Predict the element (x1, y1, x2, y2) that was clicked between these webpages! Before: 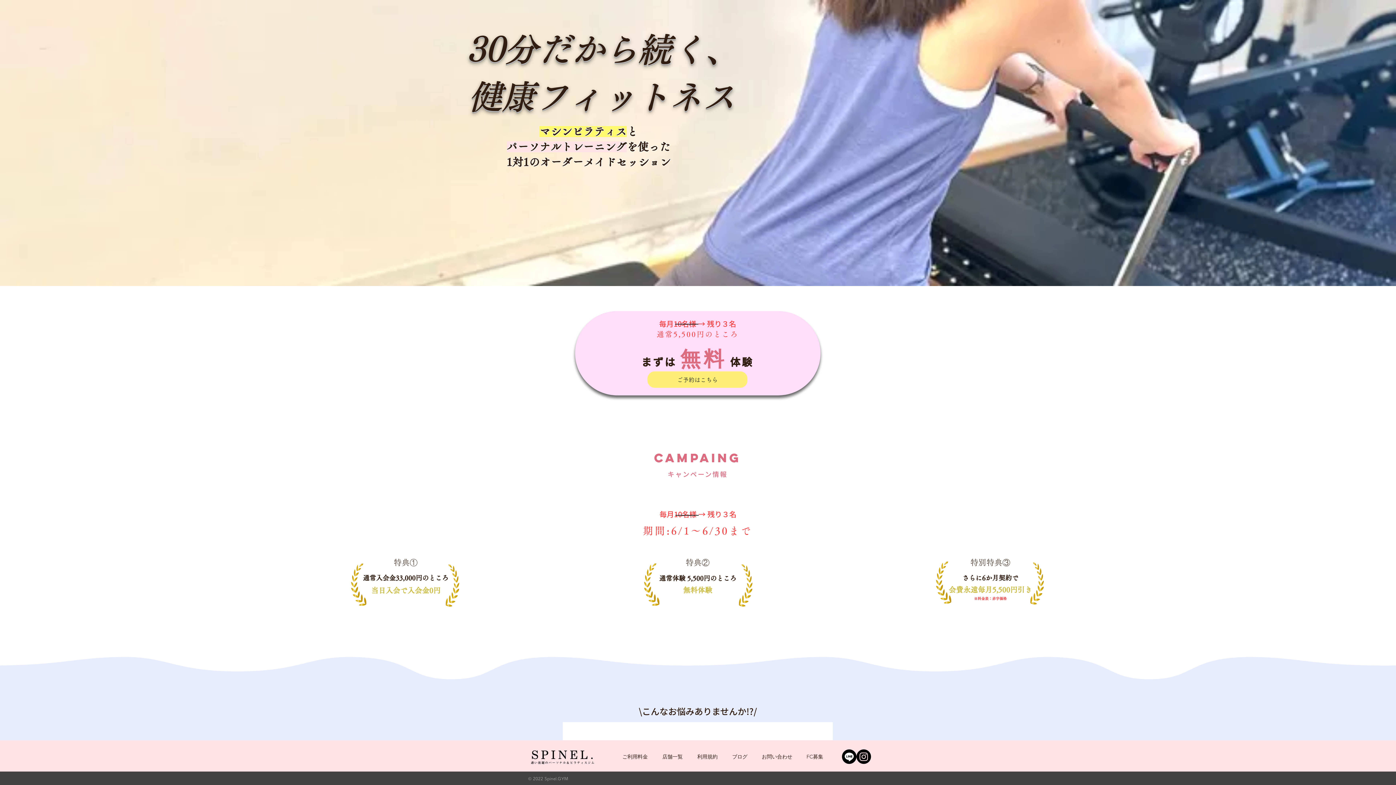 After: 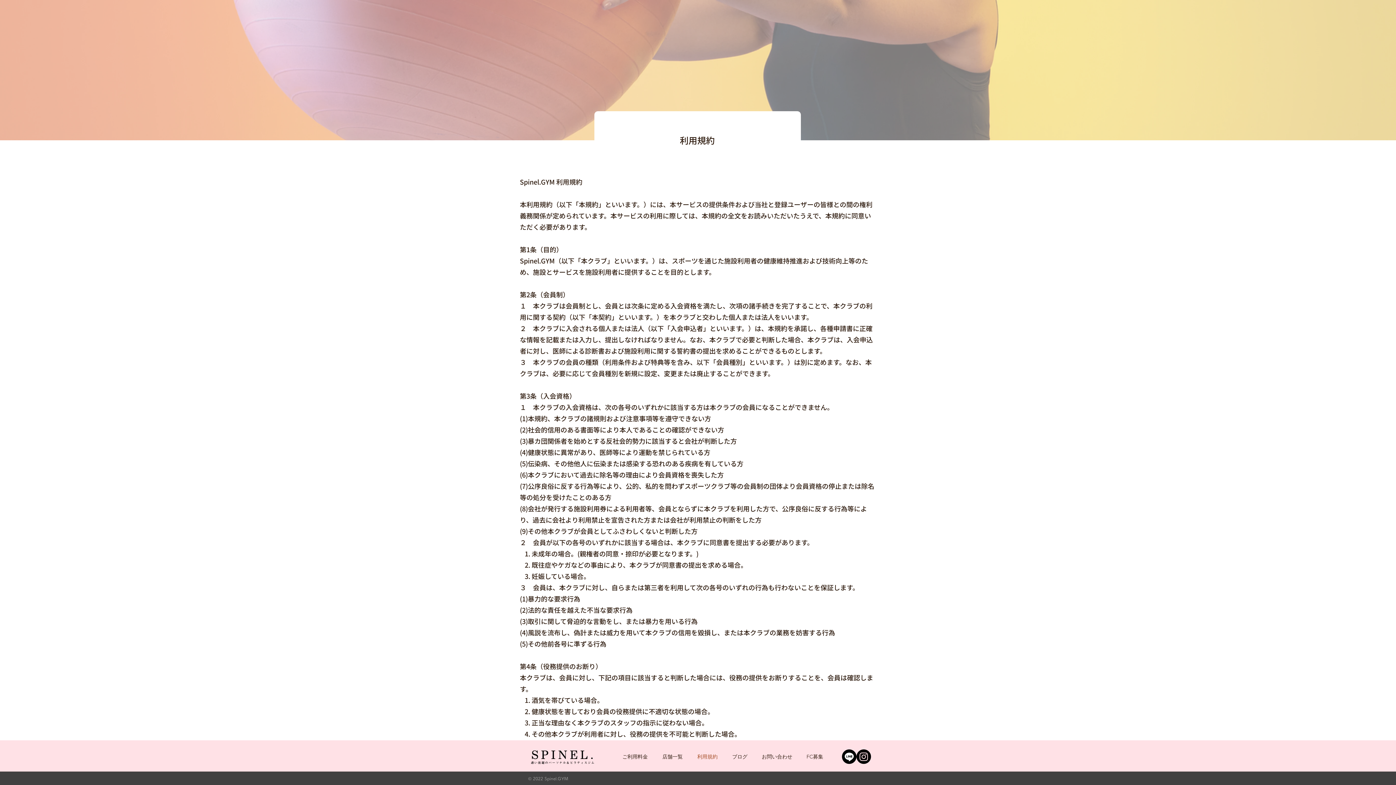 Action: bbox: (690, 750, 725, 763) label: 利用規約